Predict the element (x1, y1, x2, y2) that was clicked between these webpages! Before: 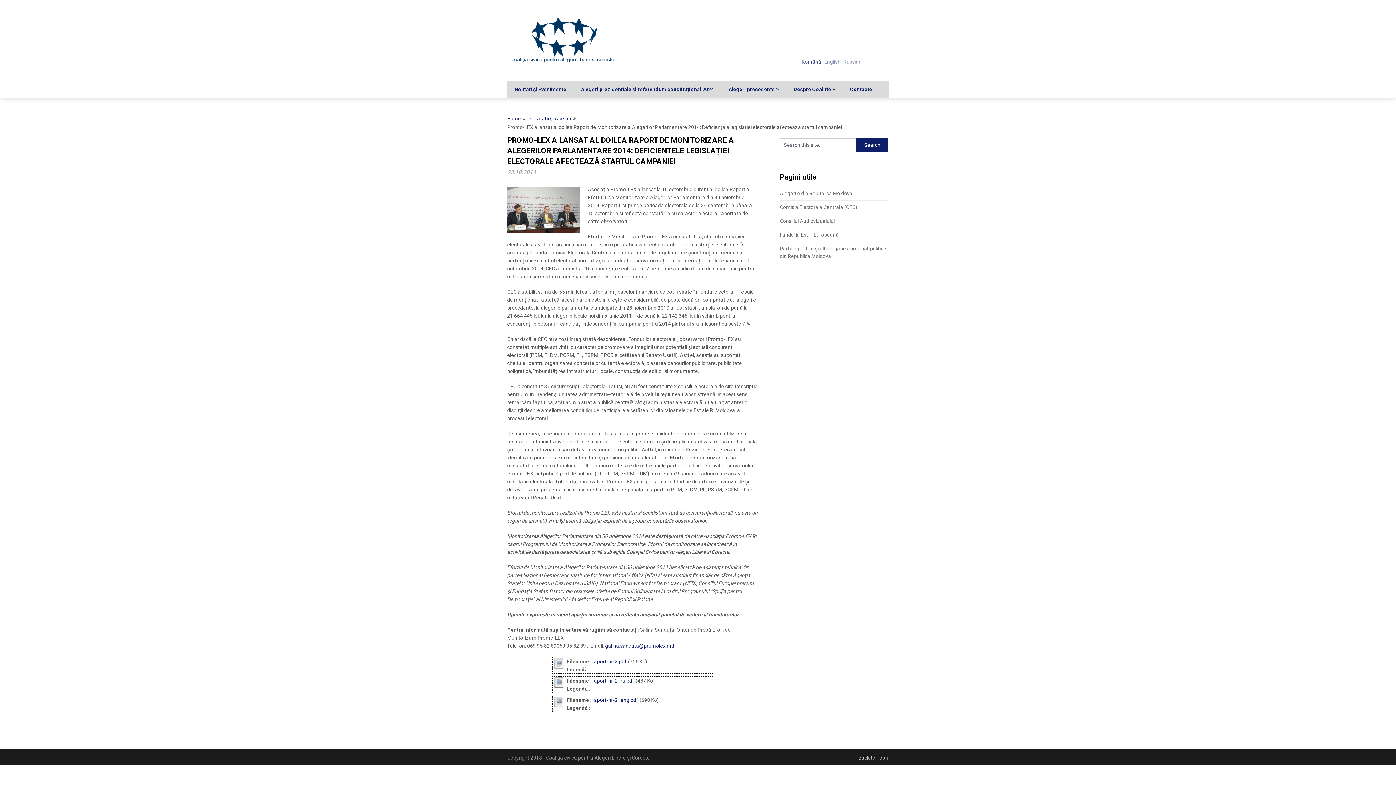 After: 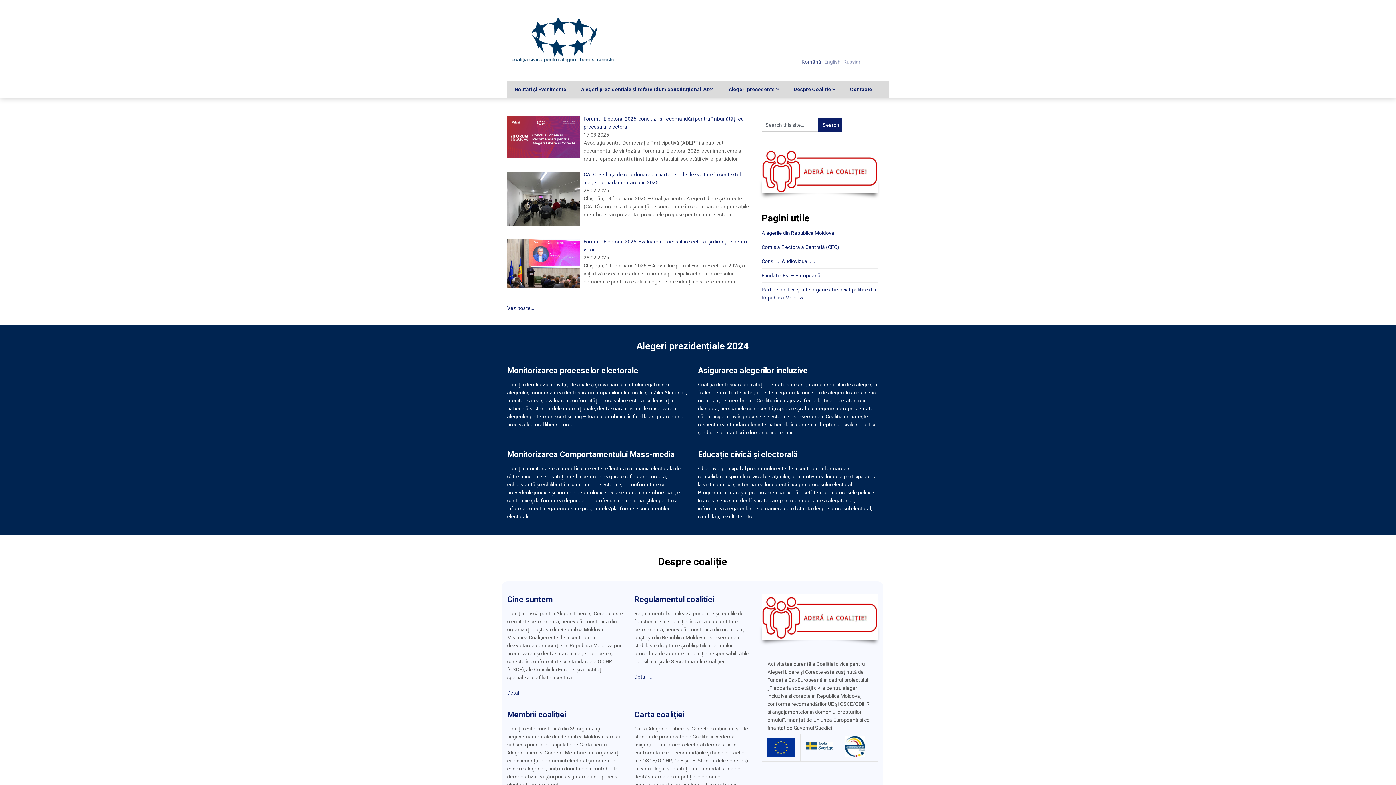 Action: label: Home bbox: (507, 115, 521, 121)